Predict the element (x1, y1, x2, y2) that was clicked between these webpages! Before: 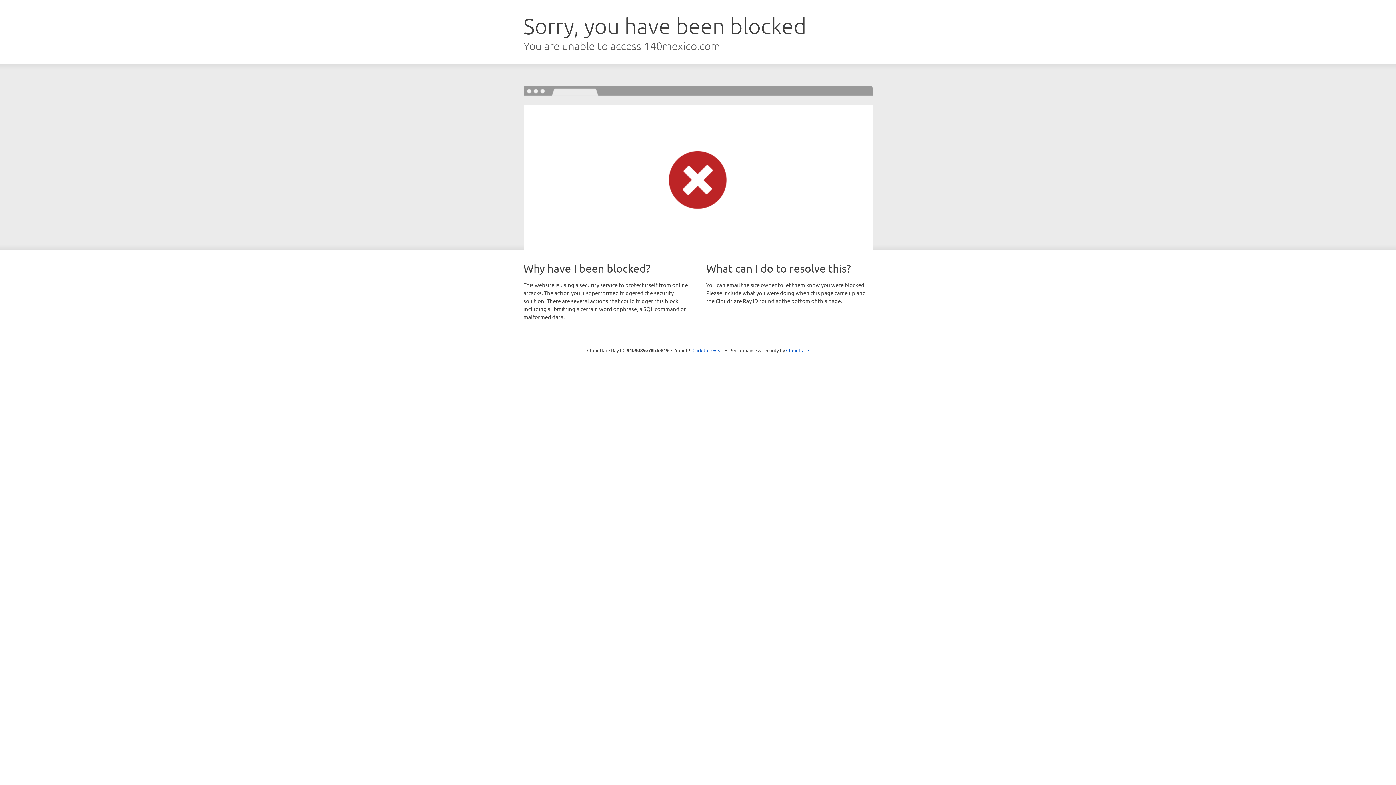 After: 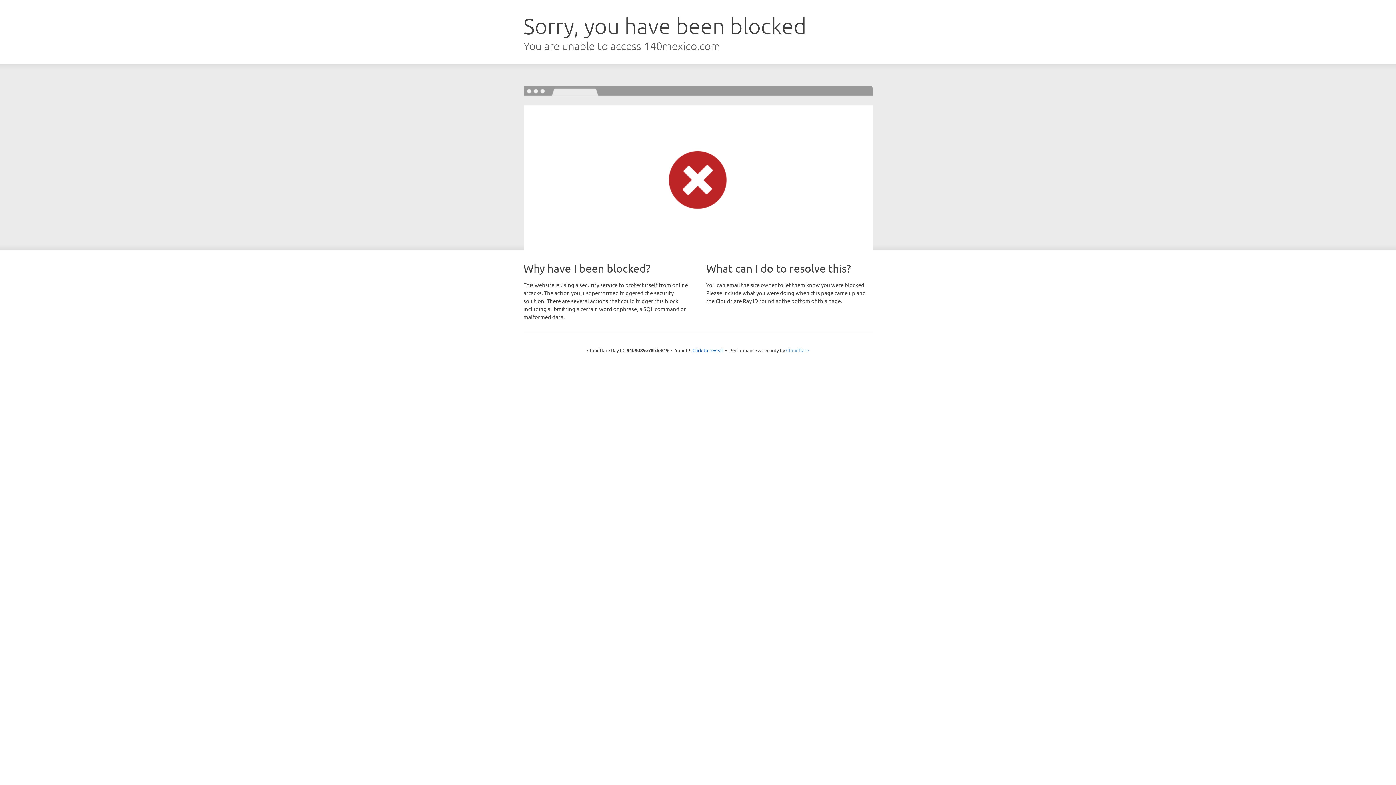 Action: label: Cloudflare bbox: (786, 347, 809, 353)